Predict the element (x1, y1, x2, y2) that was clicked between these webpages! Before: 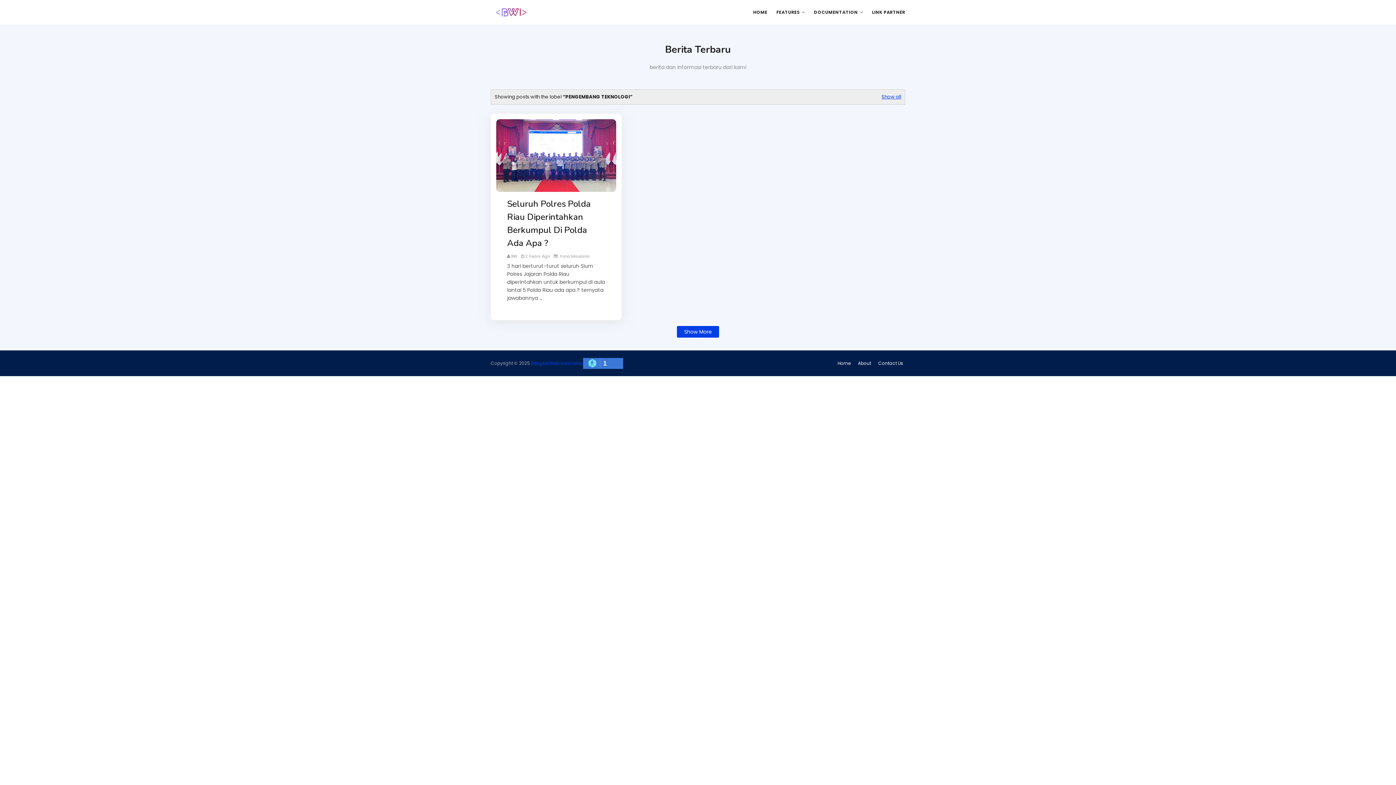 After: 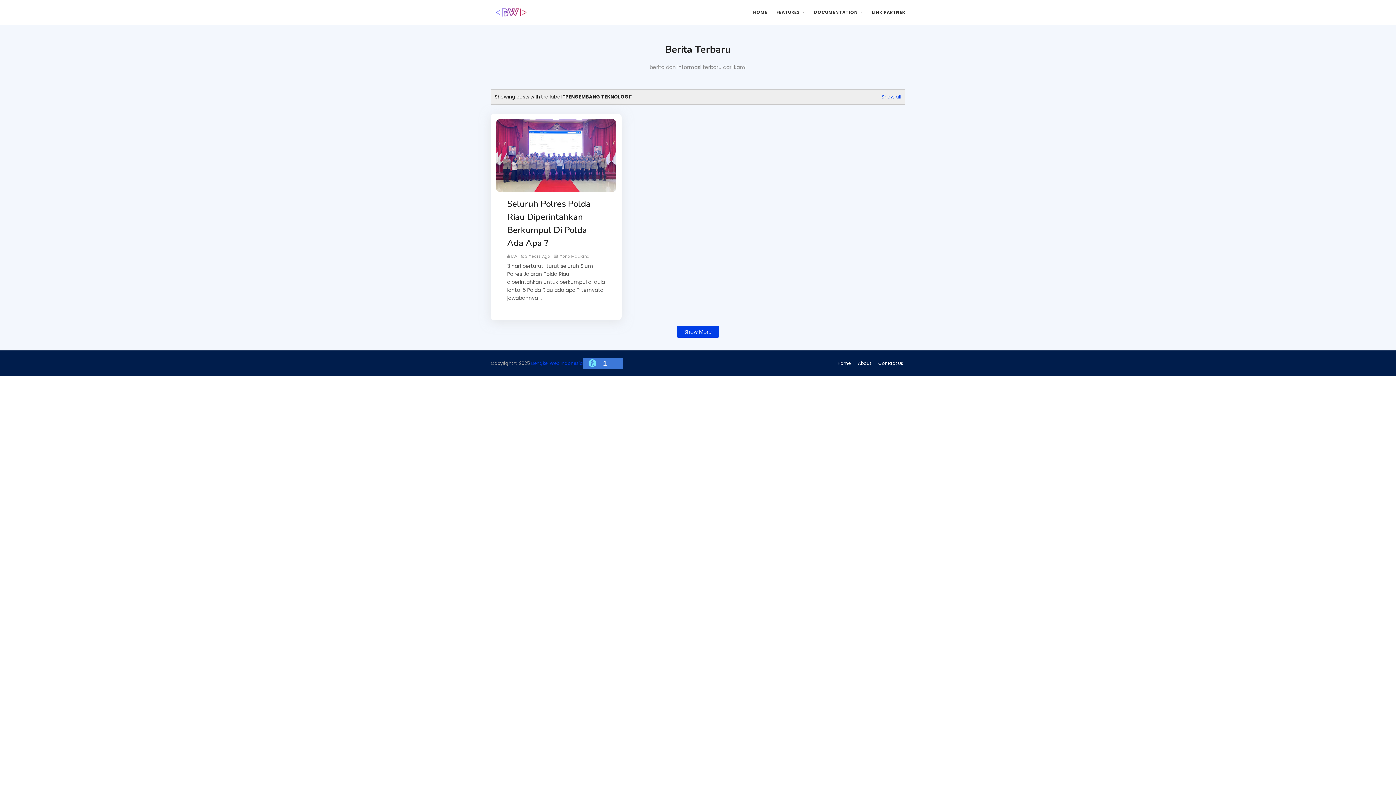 Action: label: BW bbox: (511, 253, 517, 259)